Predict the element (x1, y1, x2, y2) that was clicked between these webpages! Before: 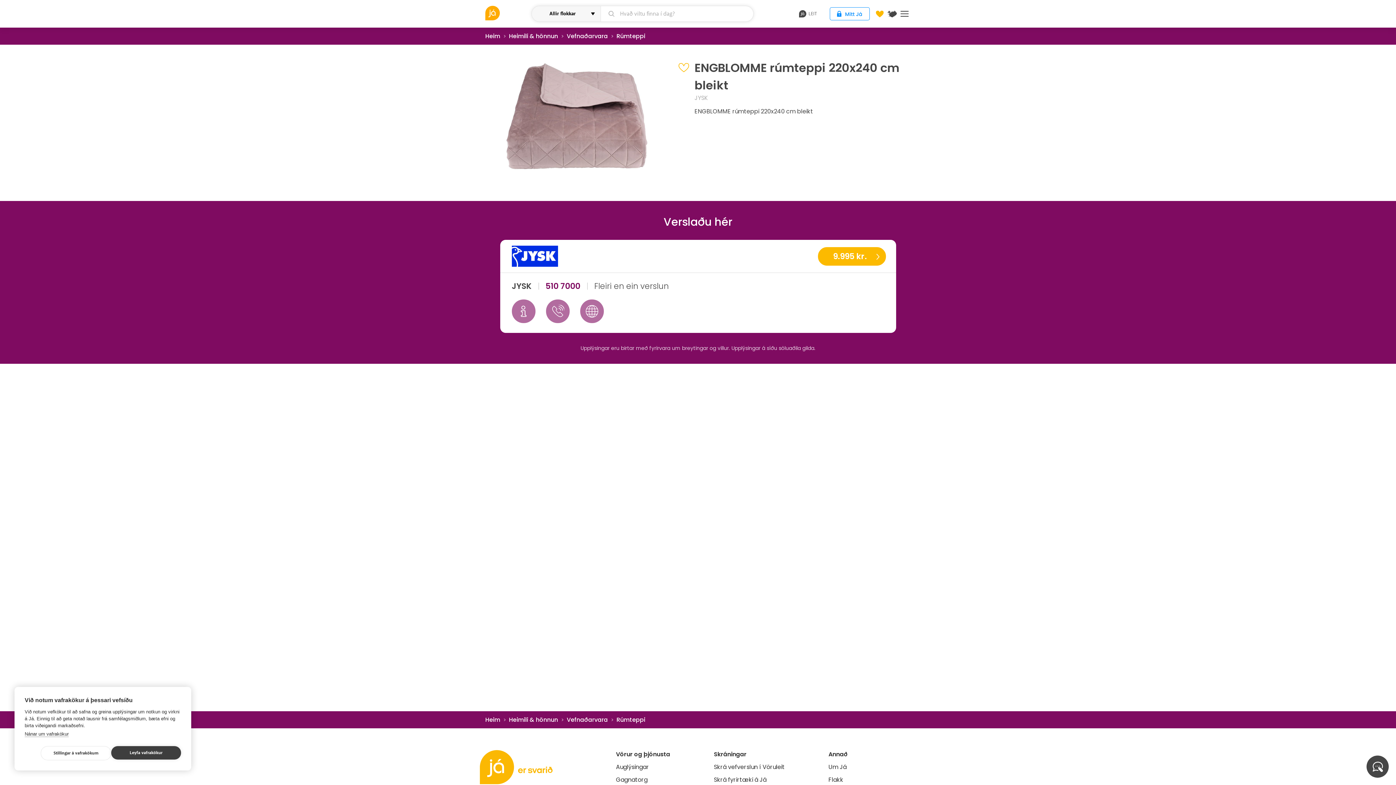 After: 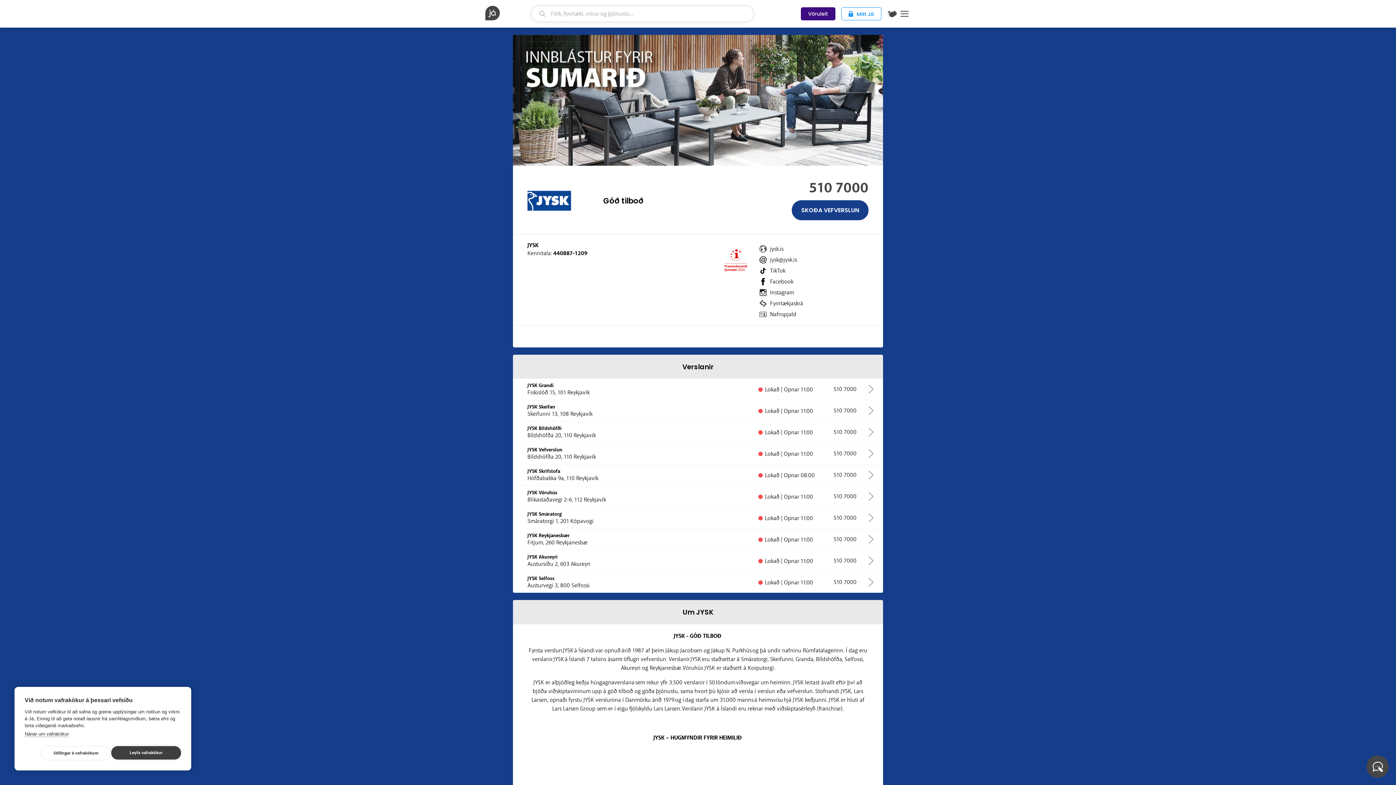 Action: bbox: (511, 245, 558, 266)